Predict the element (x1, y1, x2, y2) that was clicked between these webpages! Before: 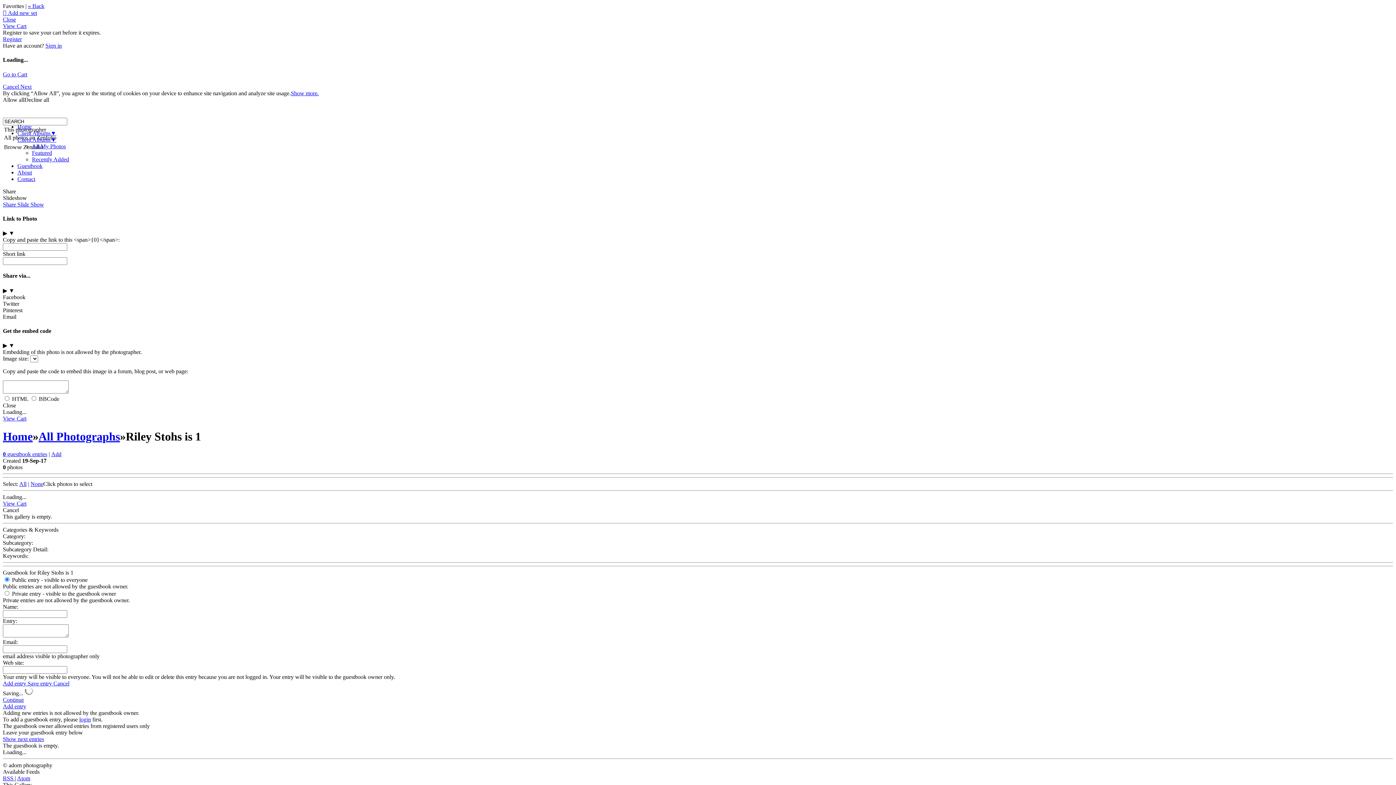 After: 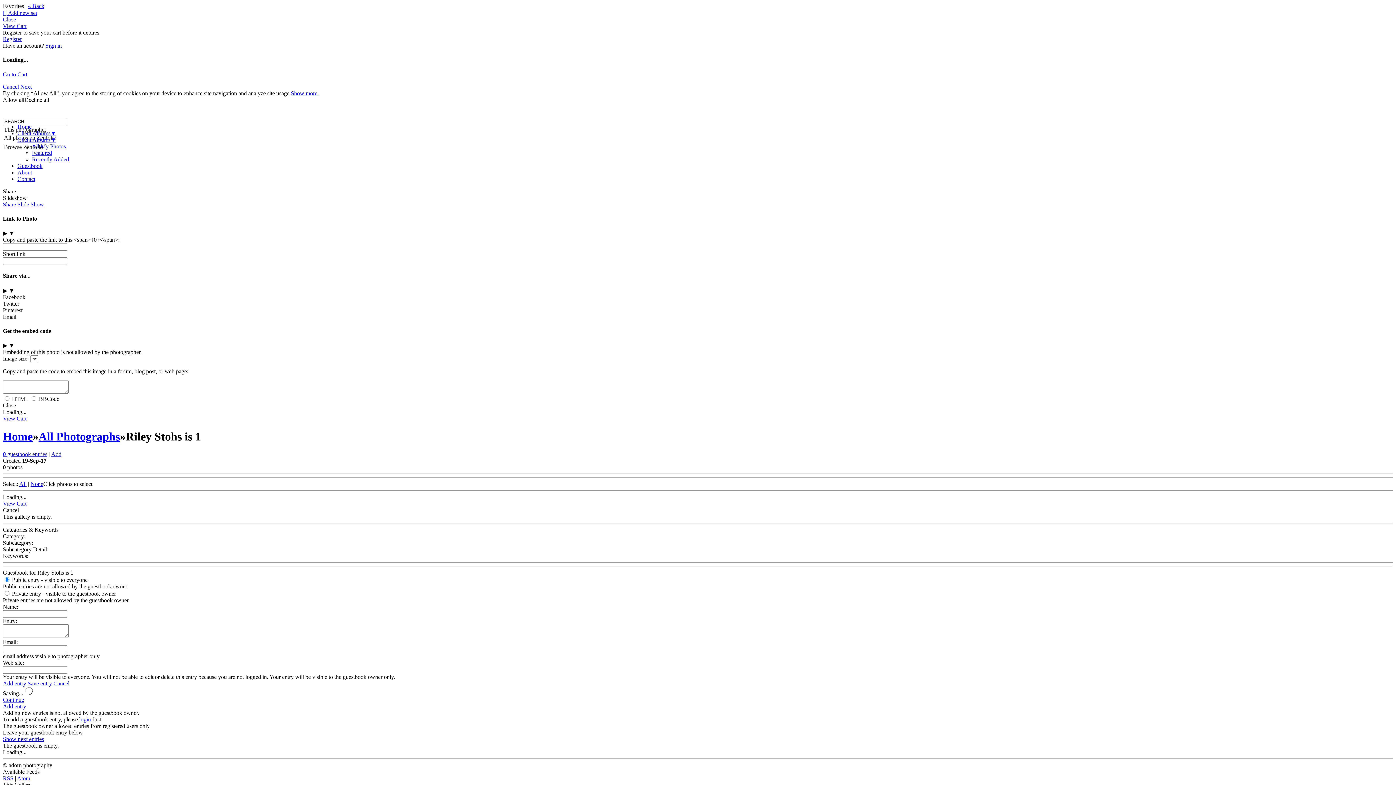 Action: label: Atom bbox: (17, 775, 30, 781)